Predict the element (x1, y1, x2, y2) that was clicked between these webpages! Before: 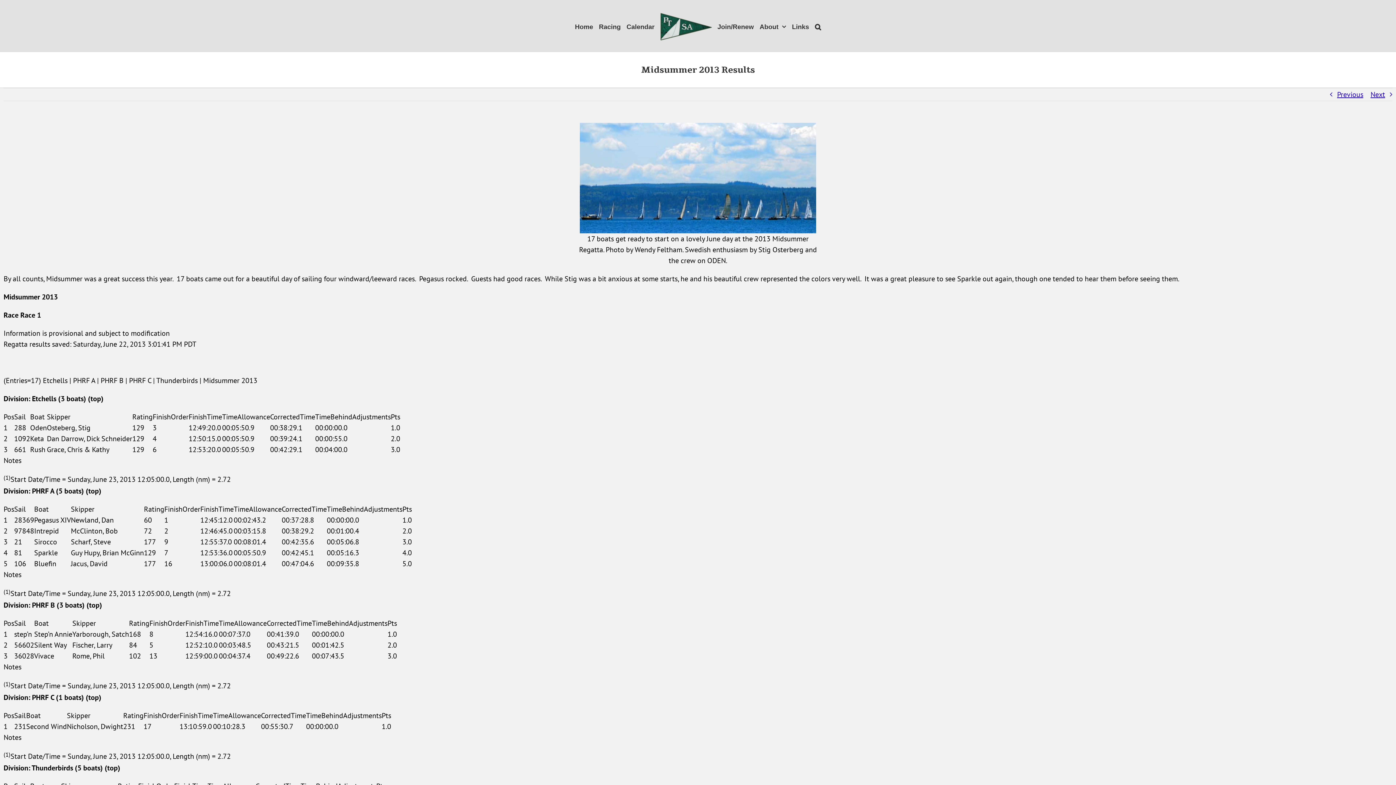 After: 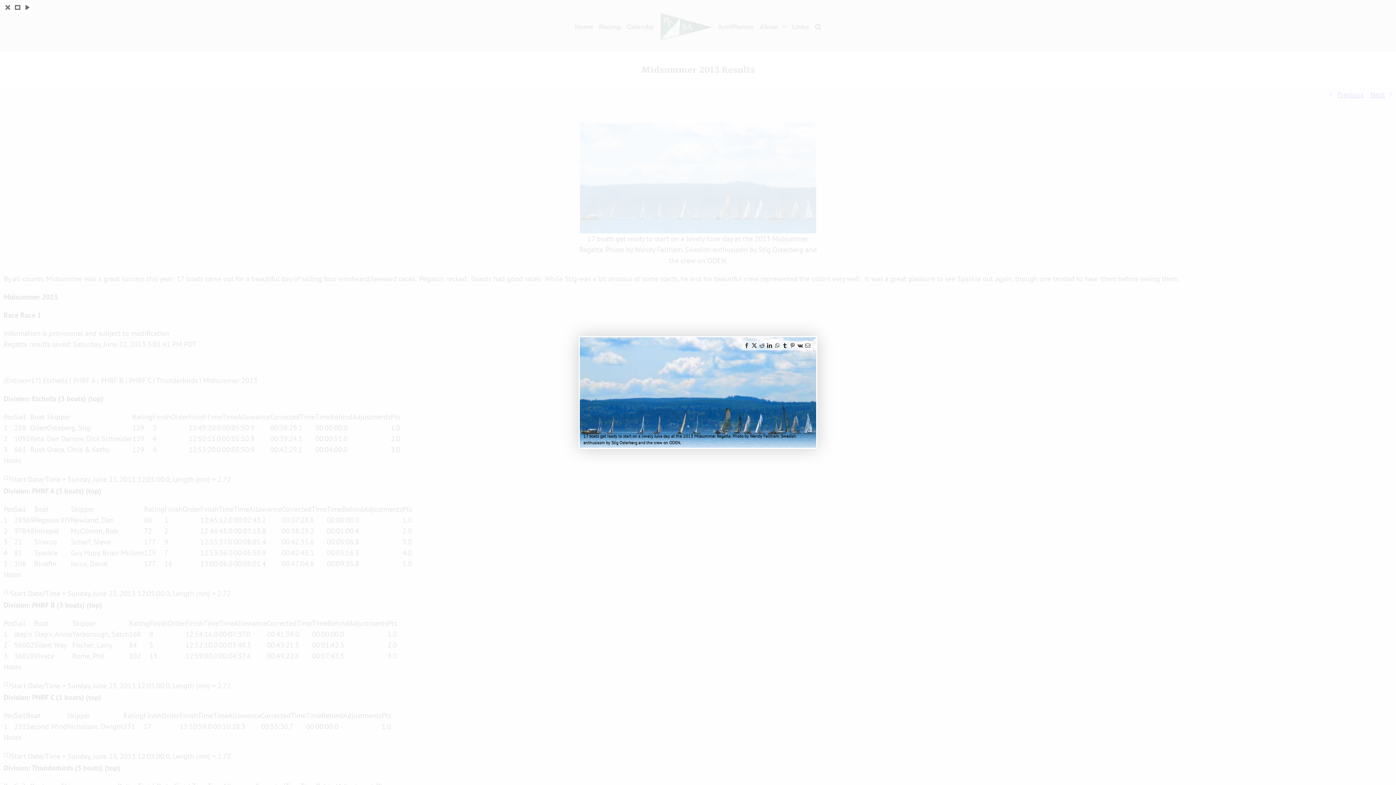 Action: bbox: (580, 123, 816, 133)